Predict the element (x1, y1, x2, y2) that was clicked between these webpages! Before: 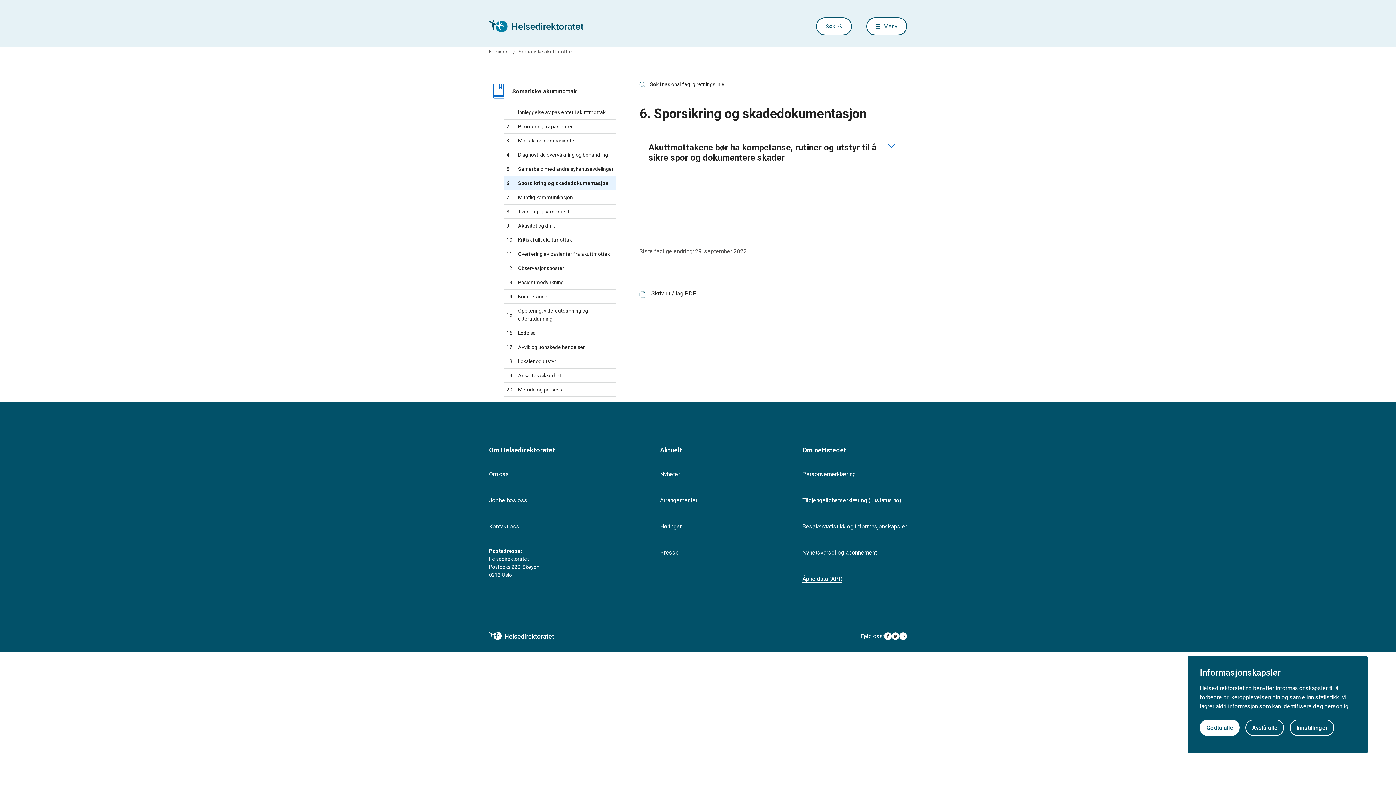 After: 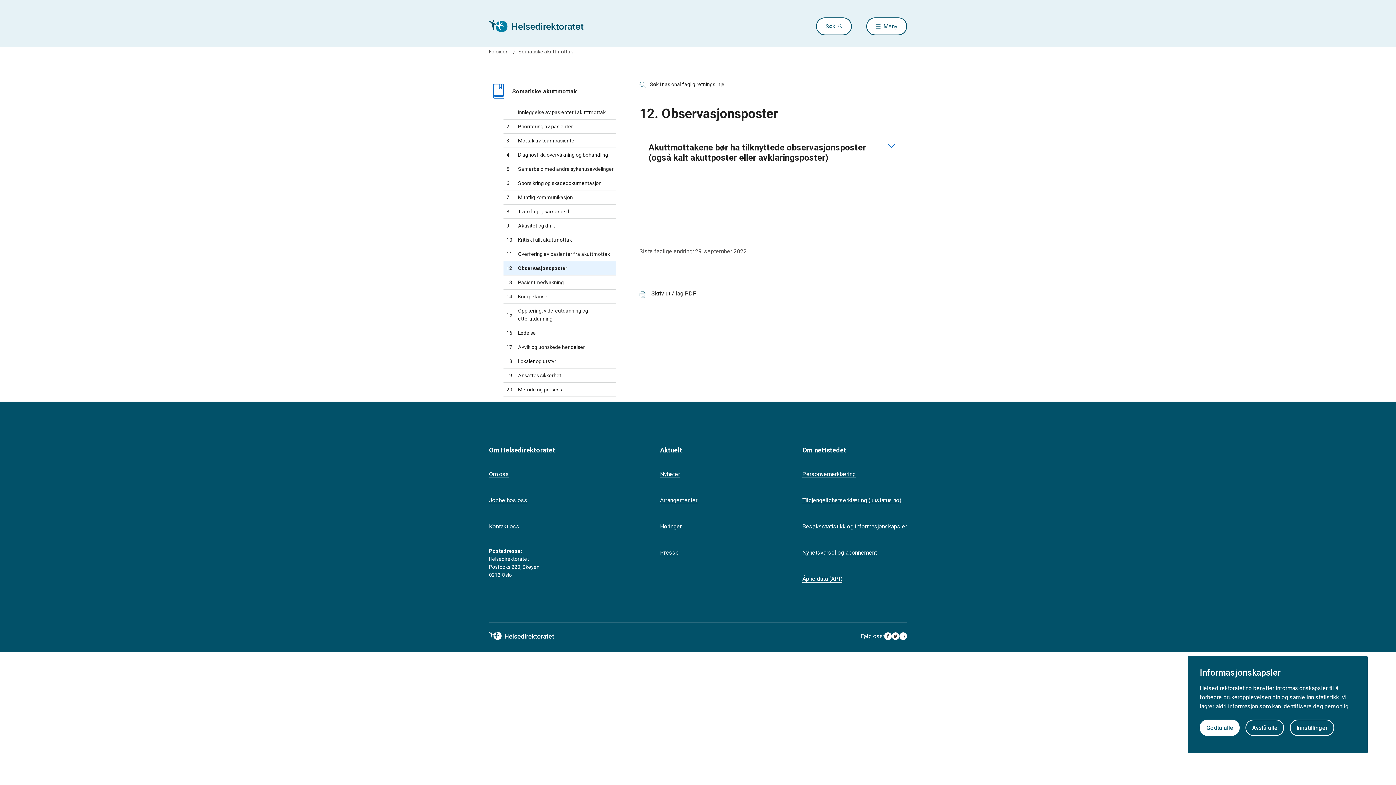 Action: bbox: (503, 264, 564, 272) label: 12
Observasjonsposter